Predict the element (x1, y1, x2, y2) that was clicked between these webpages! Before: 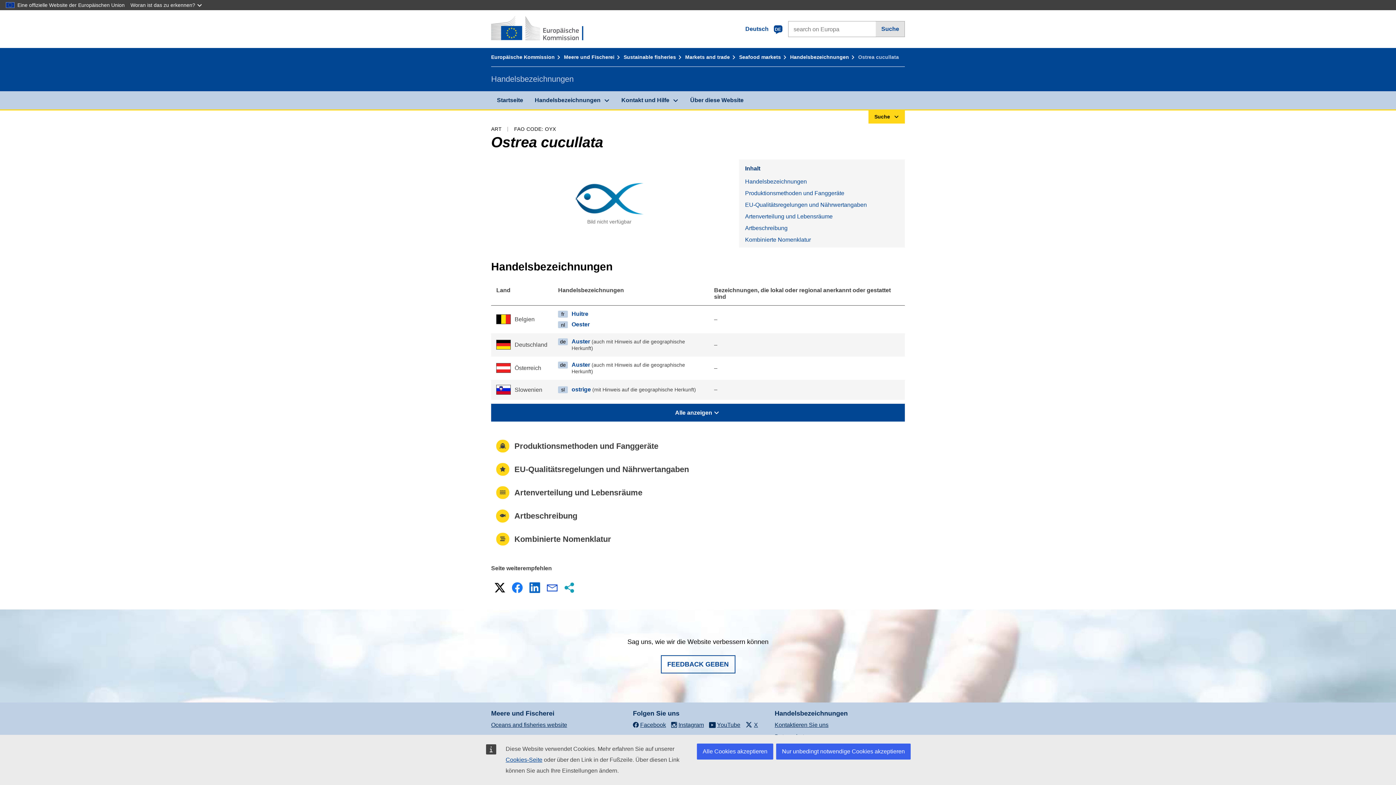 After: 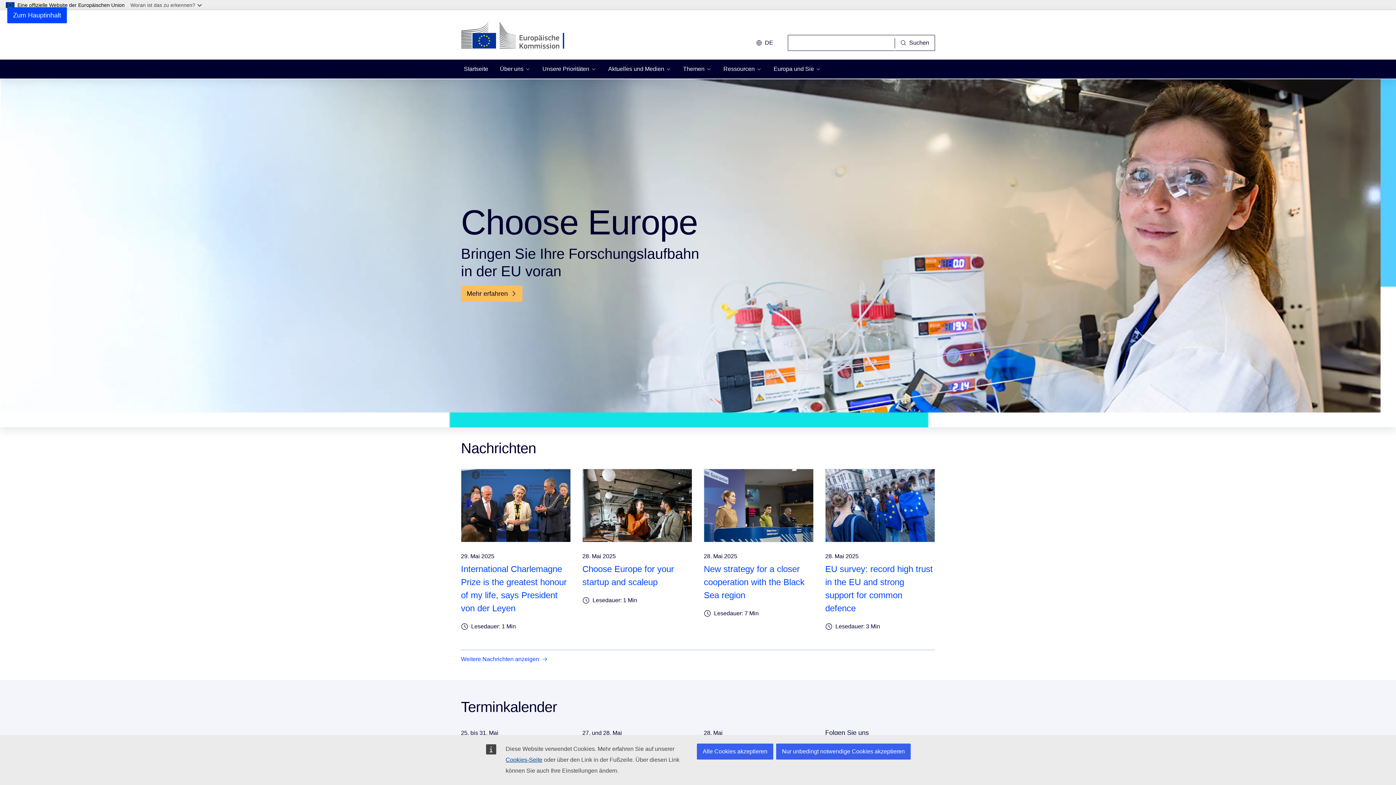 Action: bbox: (491, 54, 562, 60) label: Europäische Kommission